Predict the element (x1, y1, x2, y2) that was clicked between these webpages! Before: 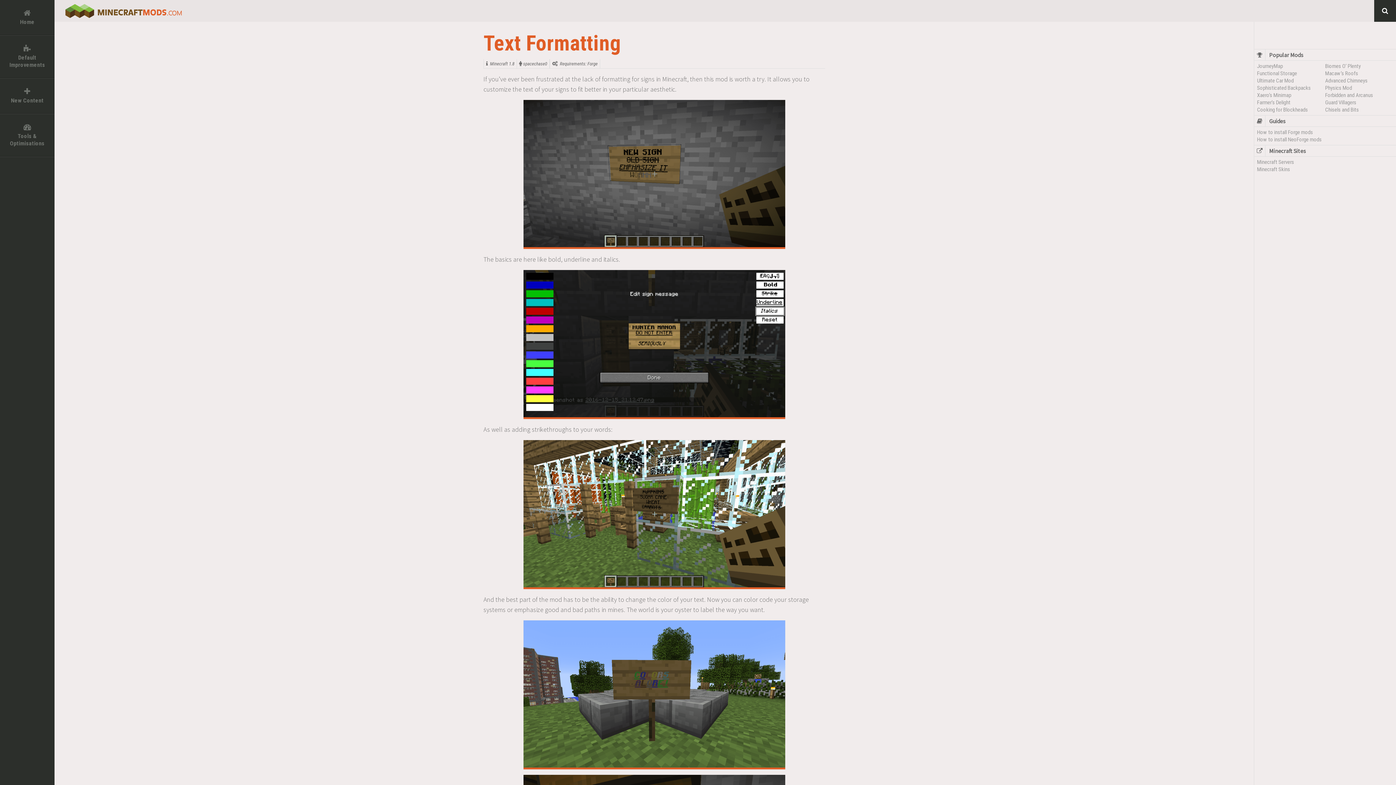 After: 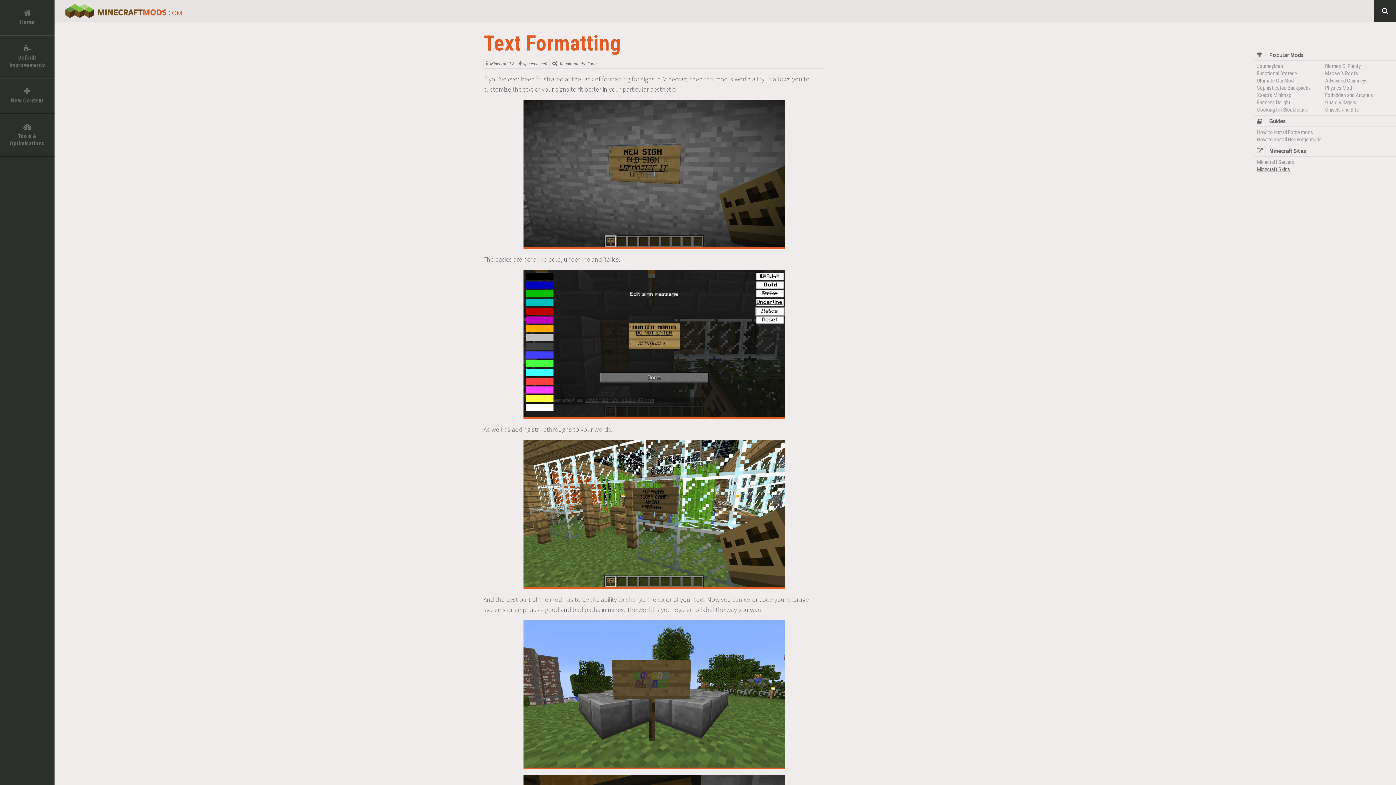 Action: bbox: (1257, 166, 1290, 172) label: Minecraft Skins